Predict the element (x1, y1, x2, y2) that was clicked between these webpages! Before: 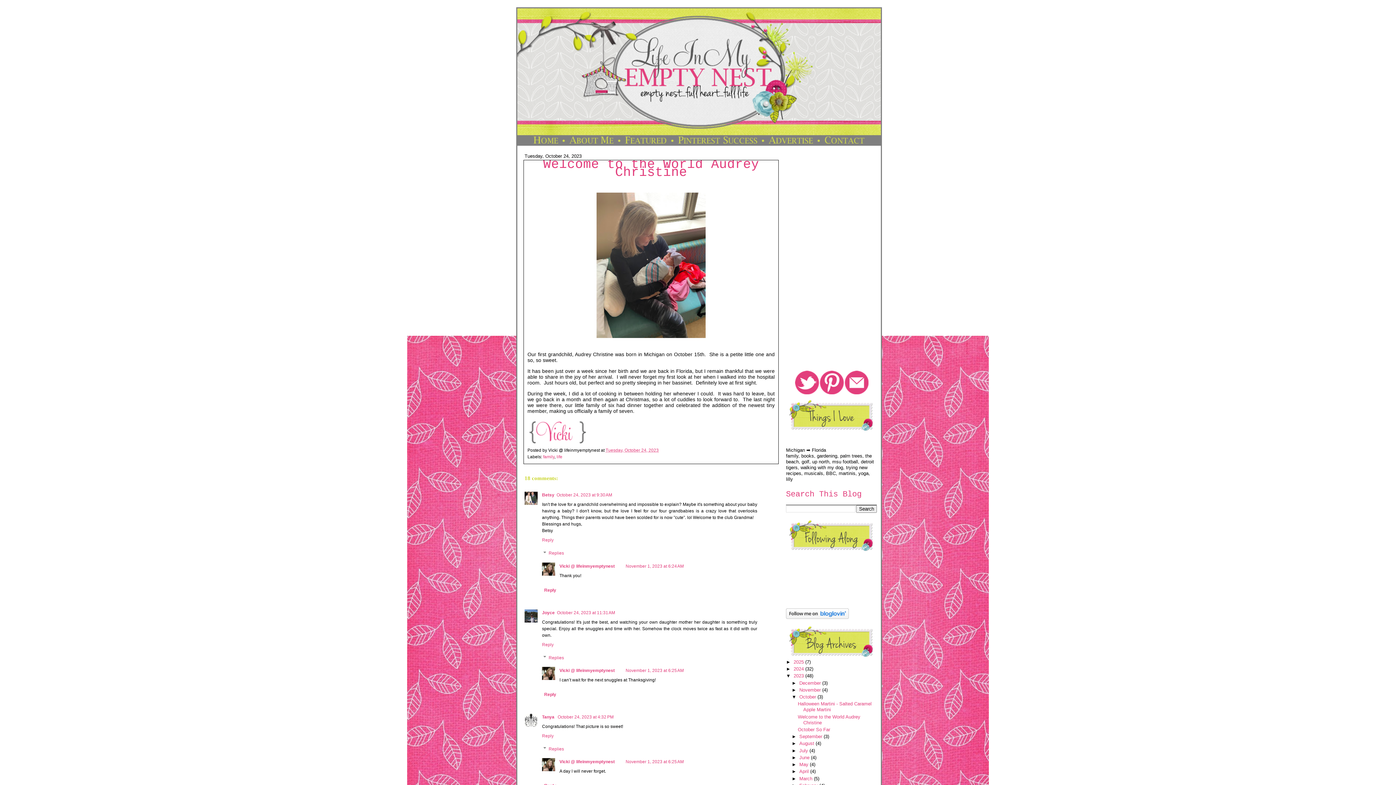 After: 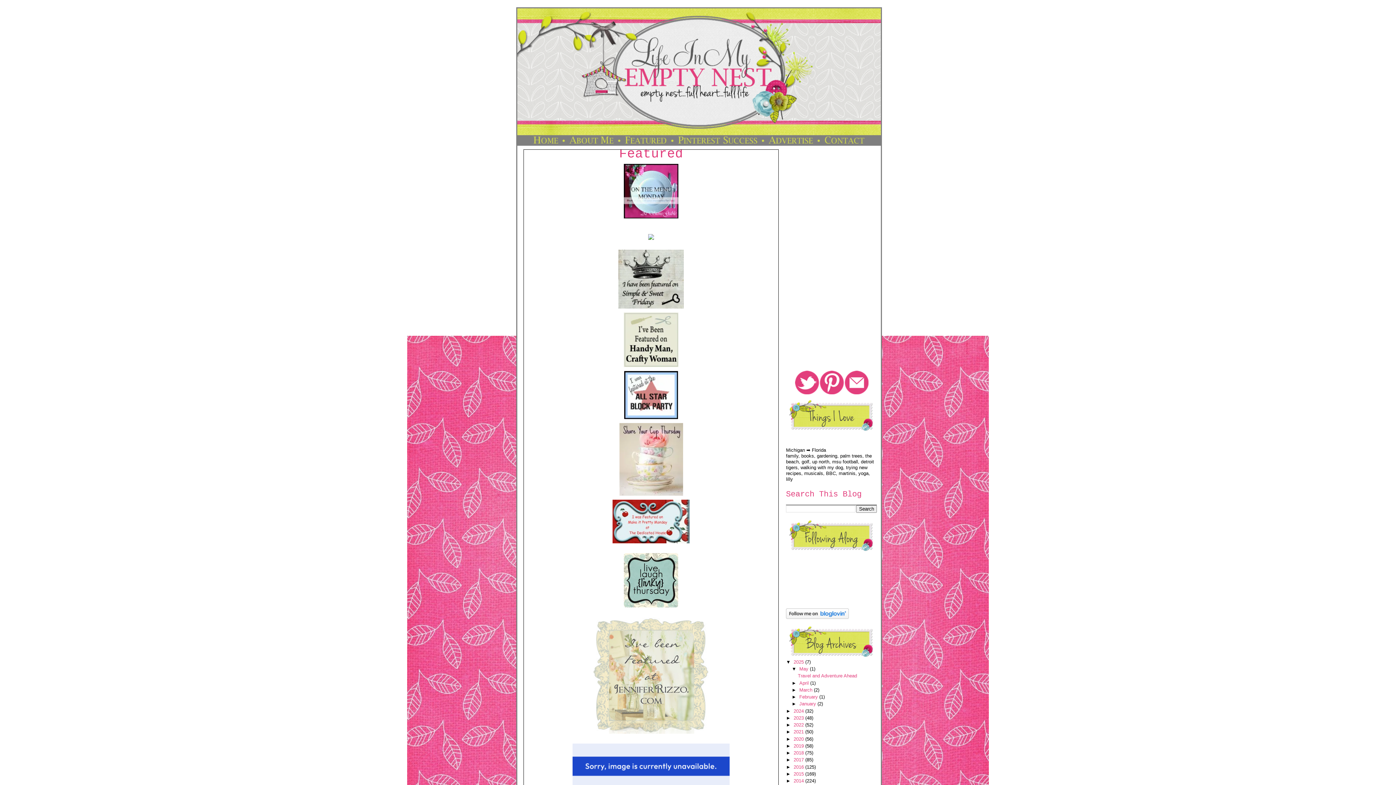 Action: bbox: (622, 135, 669, 145)